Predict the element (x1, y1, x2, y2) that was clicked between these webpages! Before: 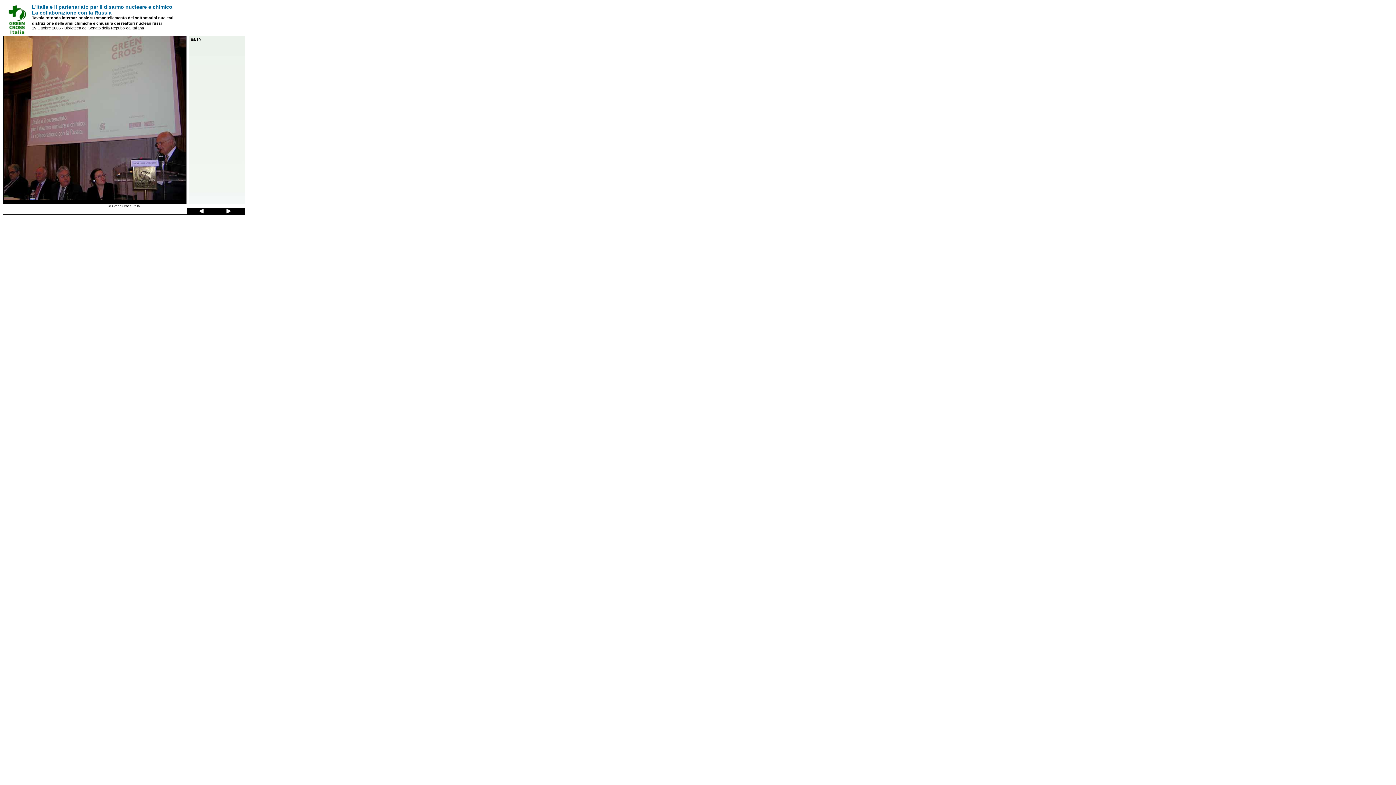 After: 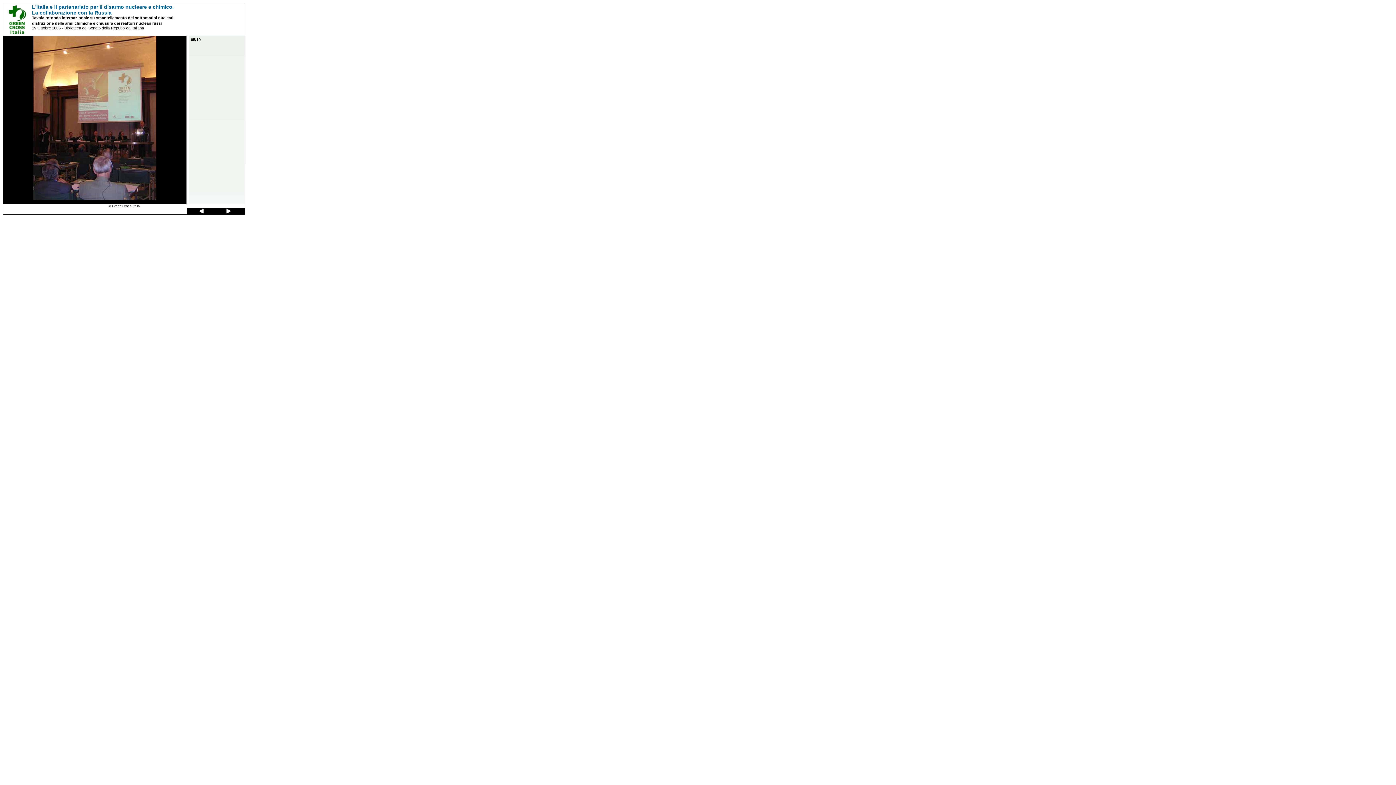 Action: bbox: (225, 210, 231, 214)